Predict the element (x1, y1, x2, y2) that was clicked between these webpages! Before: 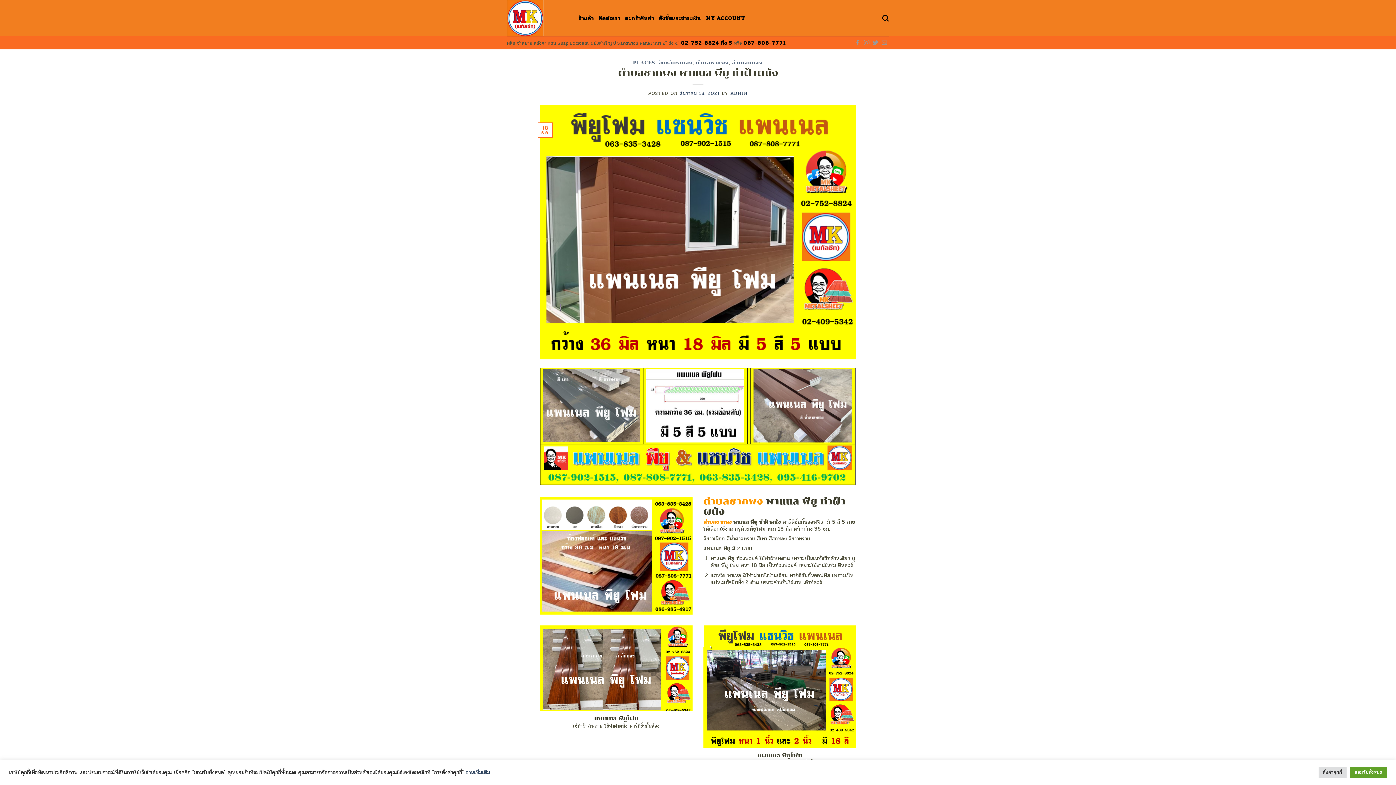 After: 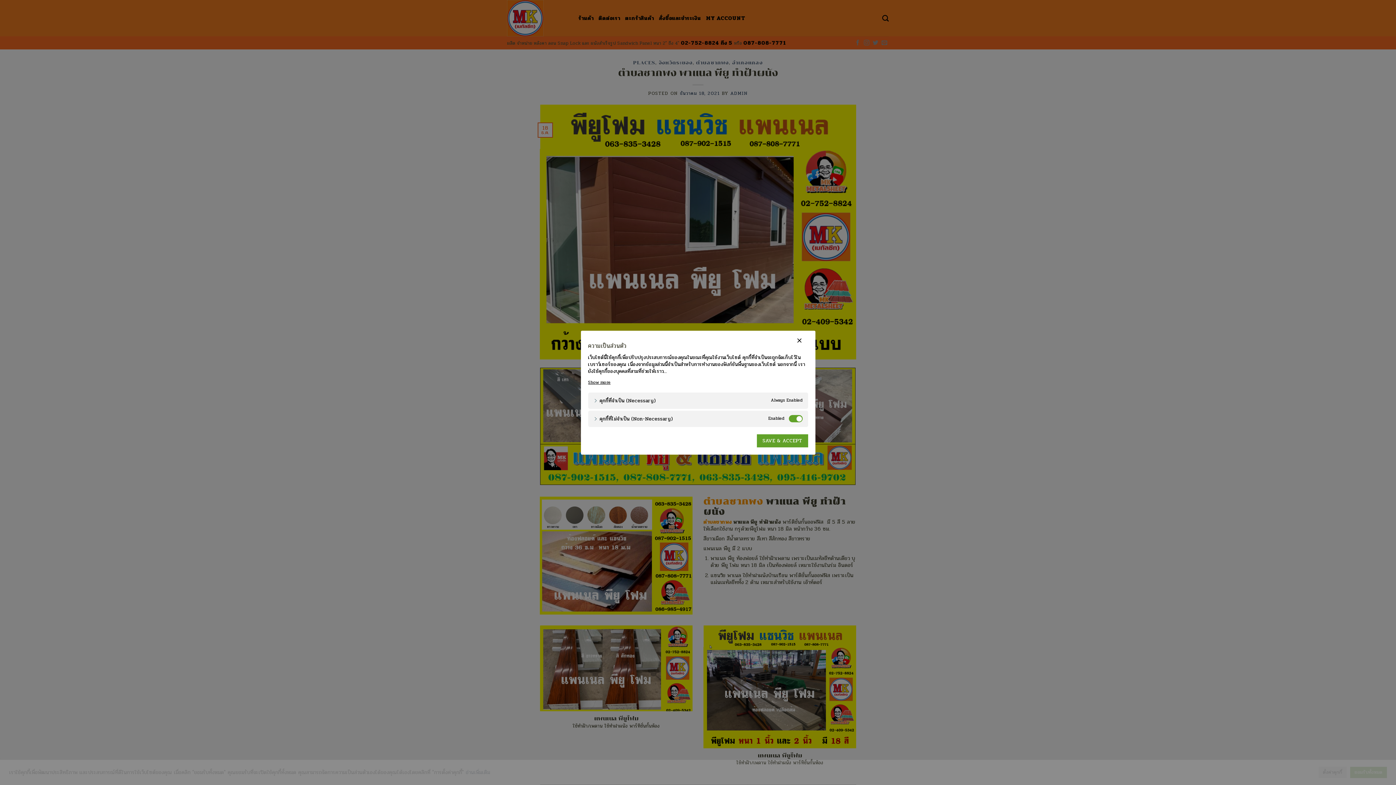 Action: label: ตั้งค่าคุกกี้ bbox: (1318, 767, 1346, 778)